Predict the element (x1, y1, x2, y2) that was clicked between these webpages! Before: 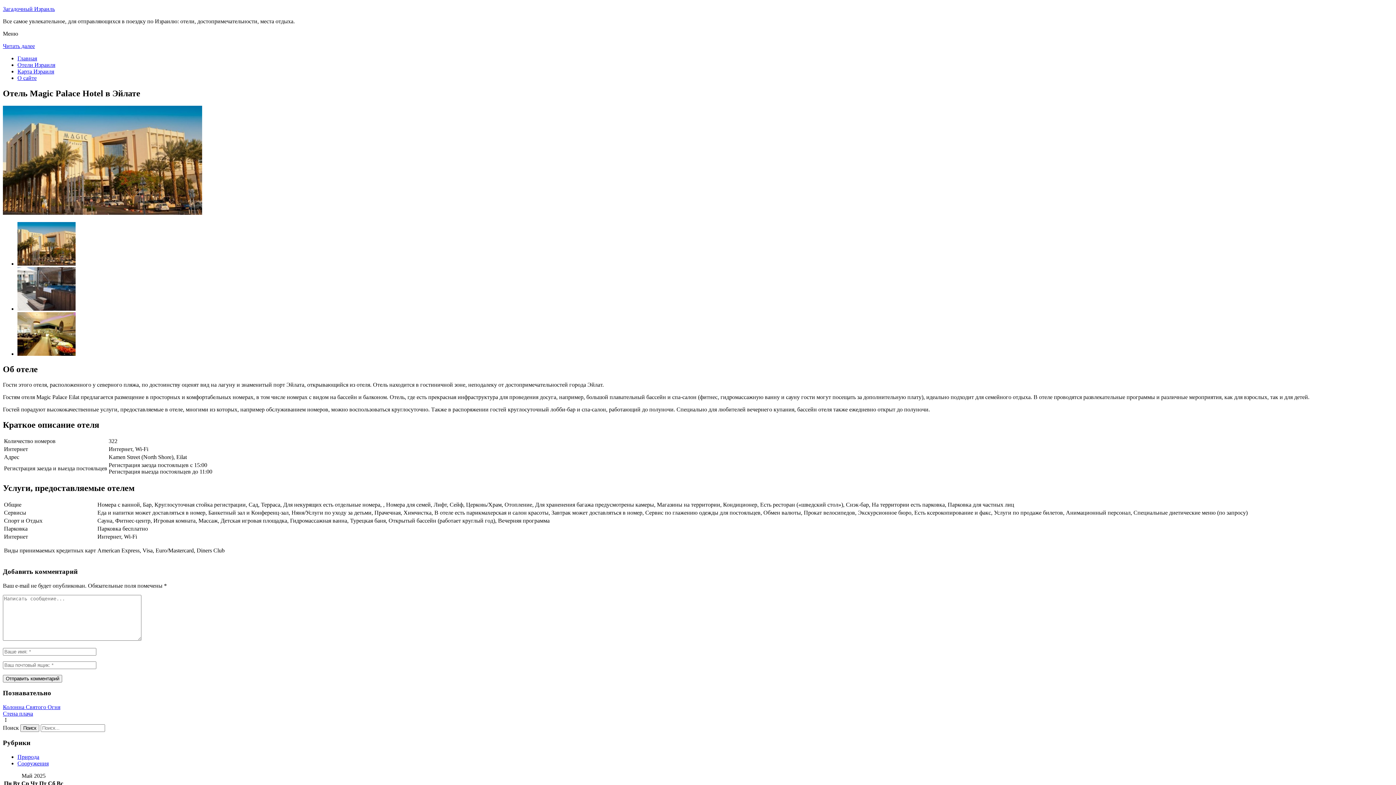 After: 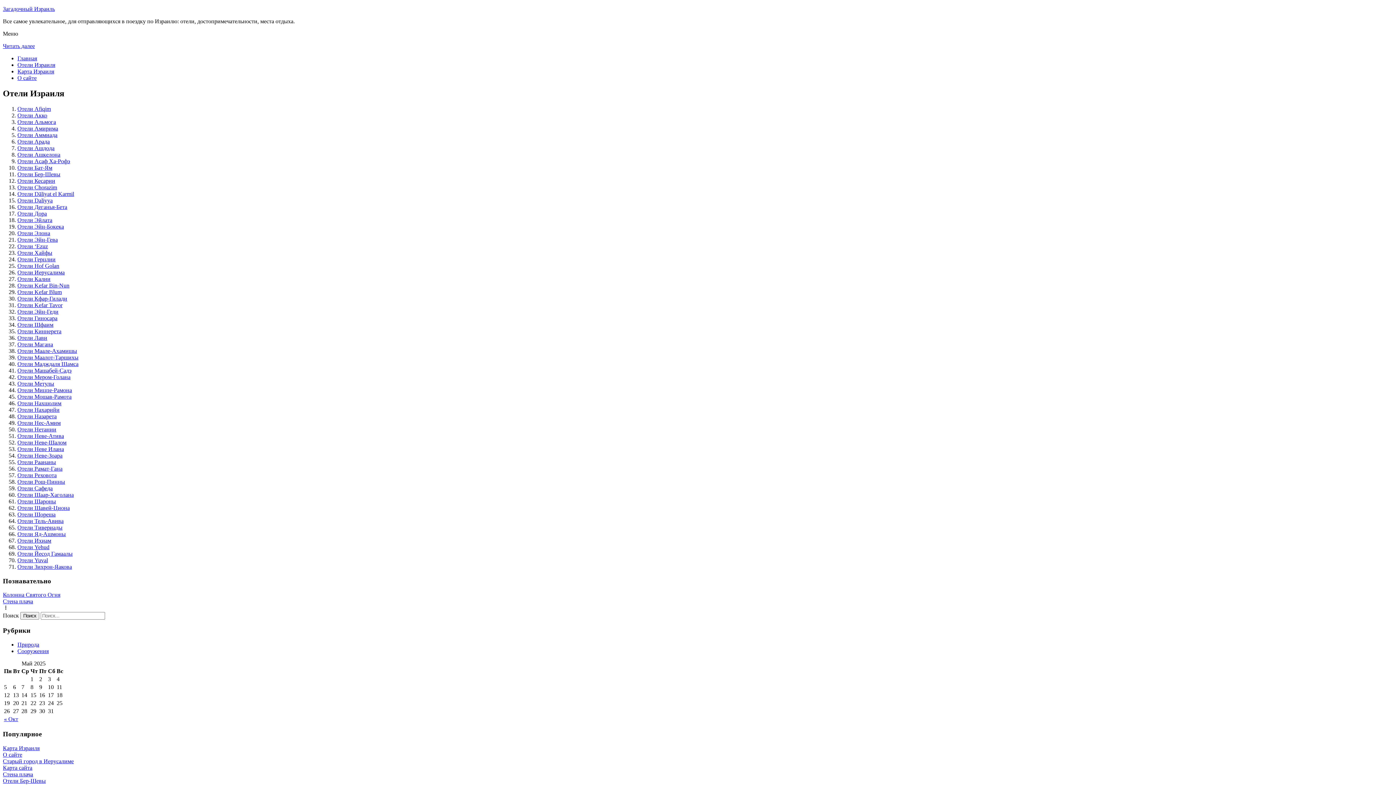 Action: bbox: (17, 61, 55, 68) label: Отели Израиля